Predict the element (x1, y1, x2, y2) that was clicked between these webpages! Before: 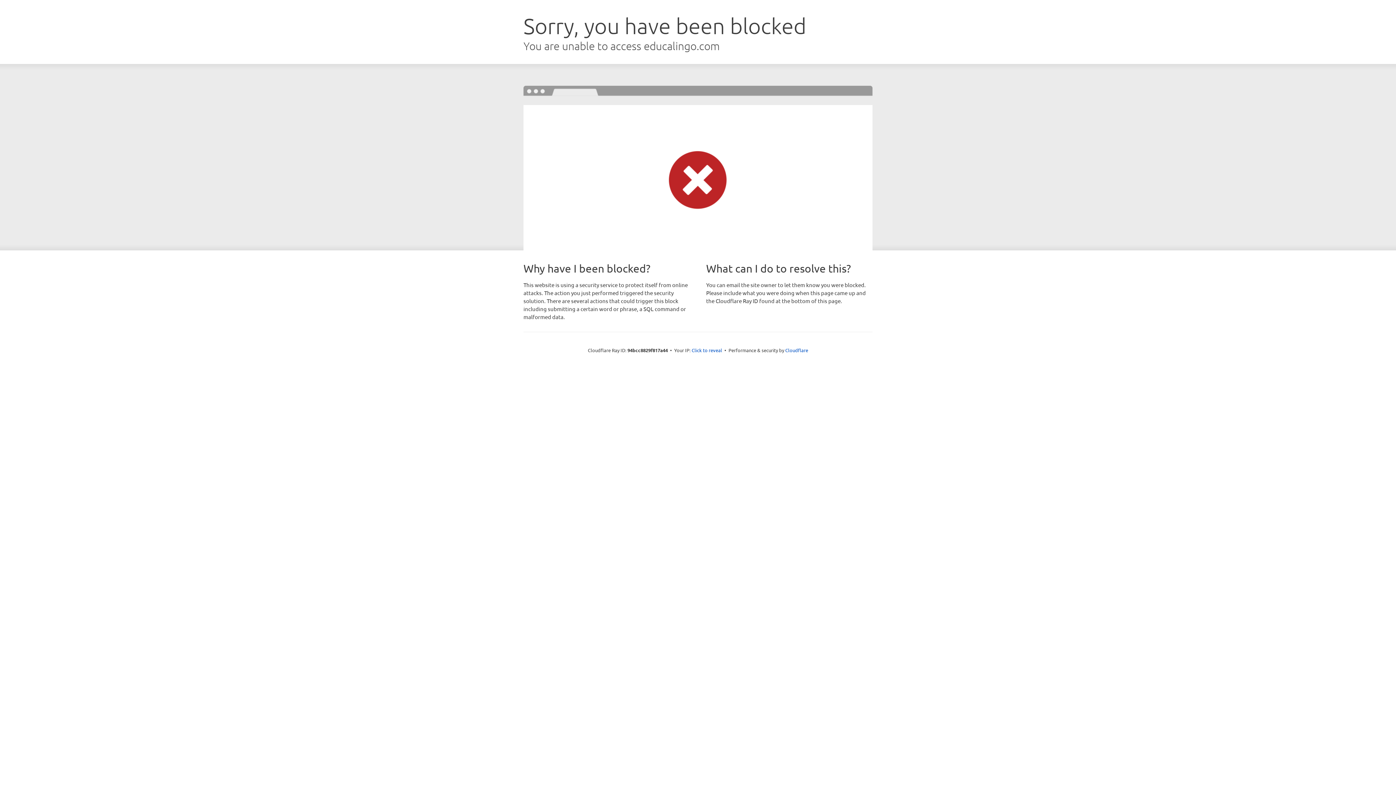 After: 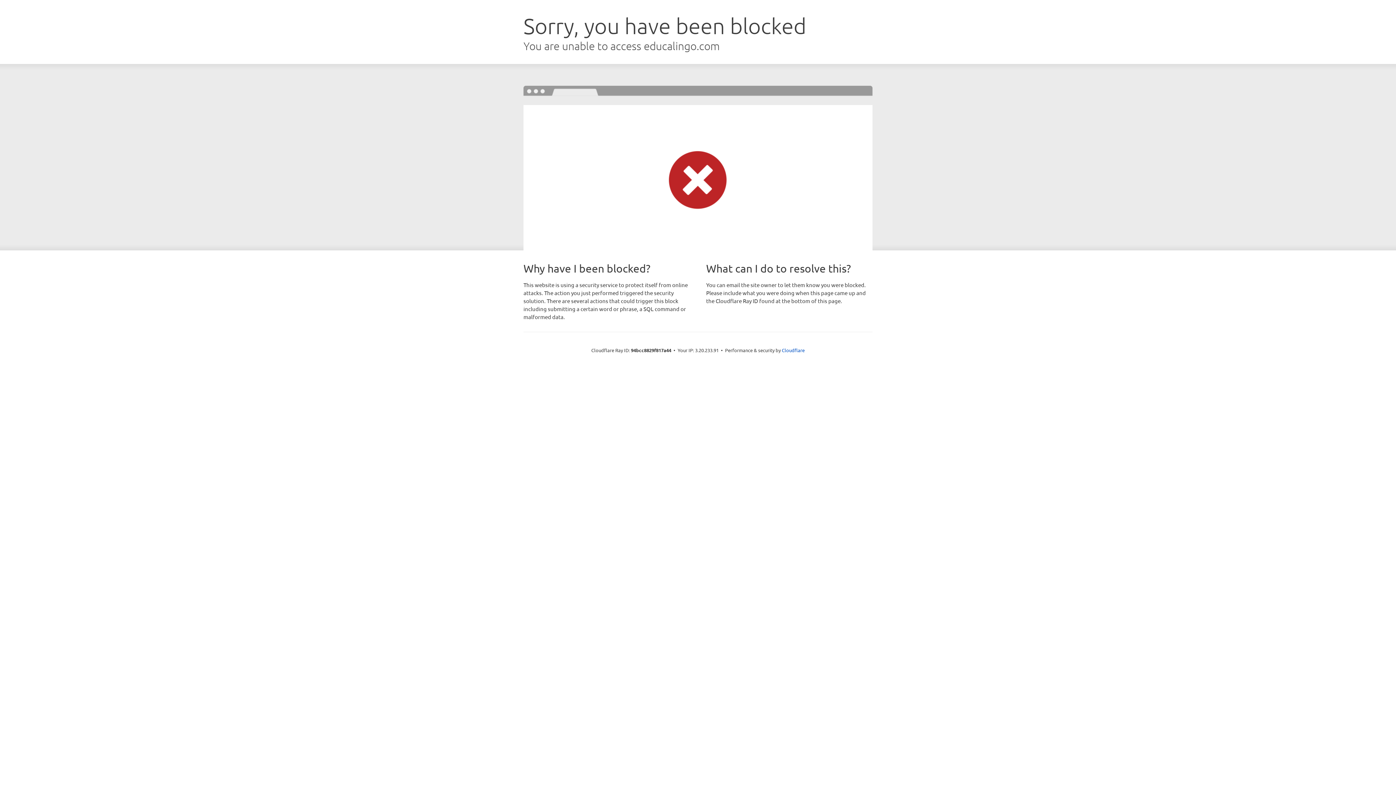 Action: bbox: (691, 346, 722, 353) label: Click to reveal